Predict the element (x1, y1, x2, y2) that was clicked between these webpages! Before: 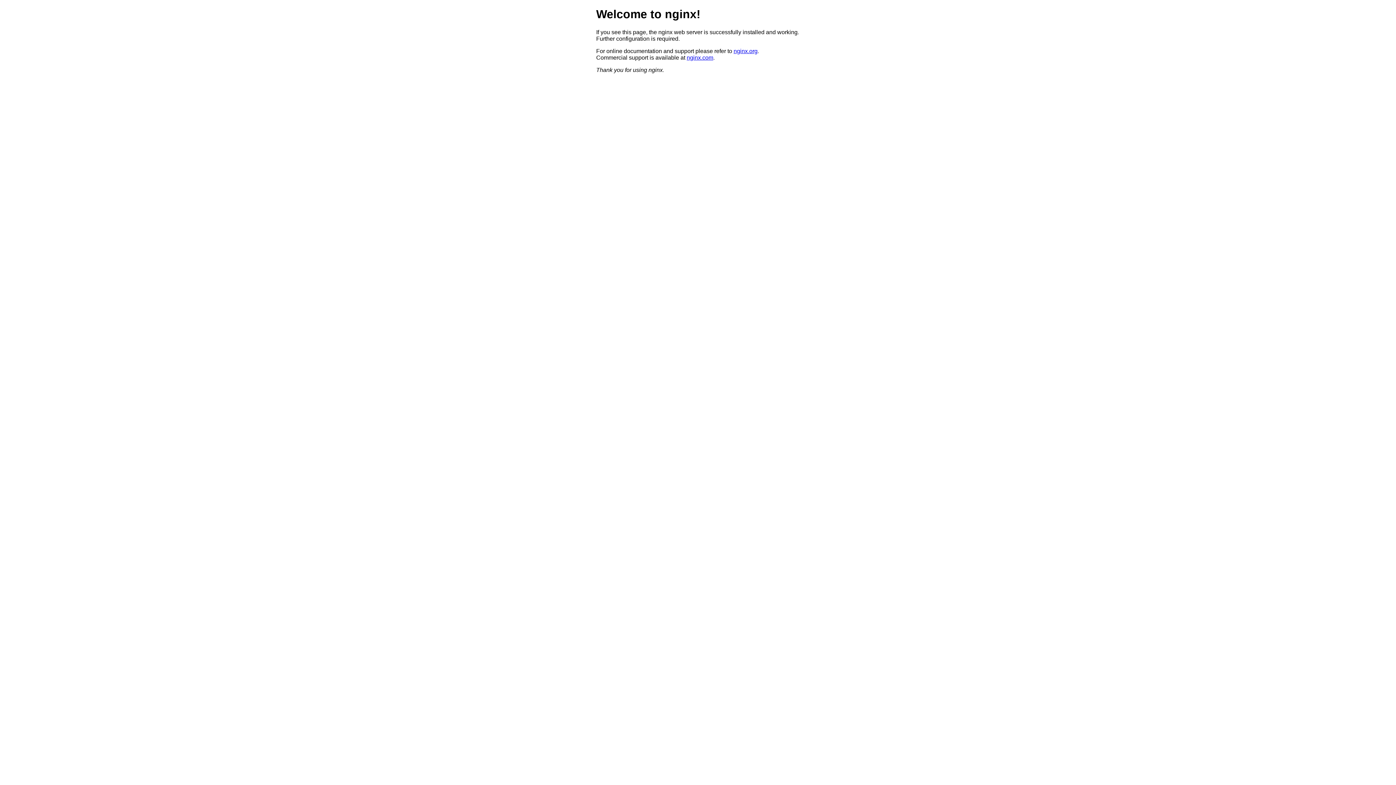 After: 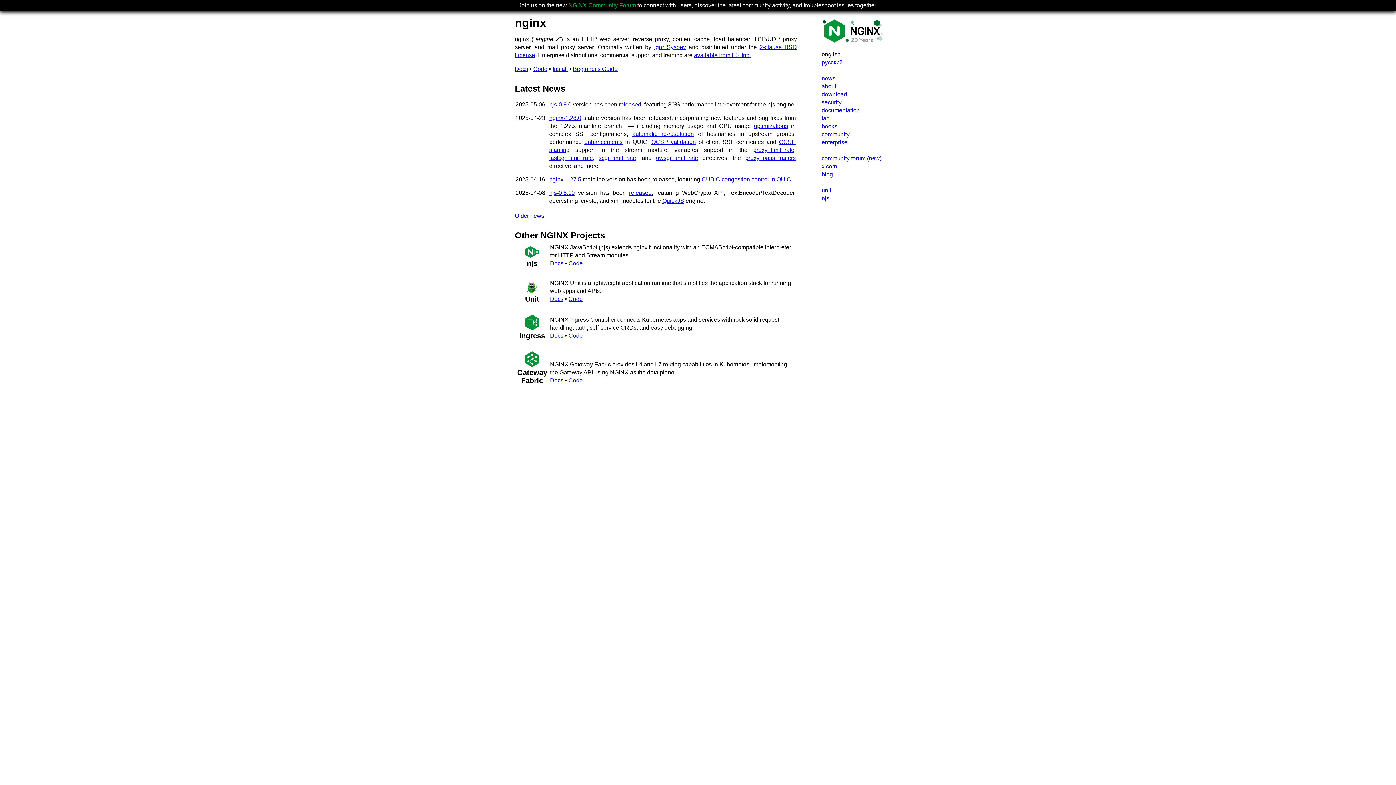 Action: label: nginx.org bbox: (733, 47, 757, 54)